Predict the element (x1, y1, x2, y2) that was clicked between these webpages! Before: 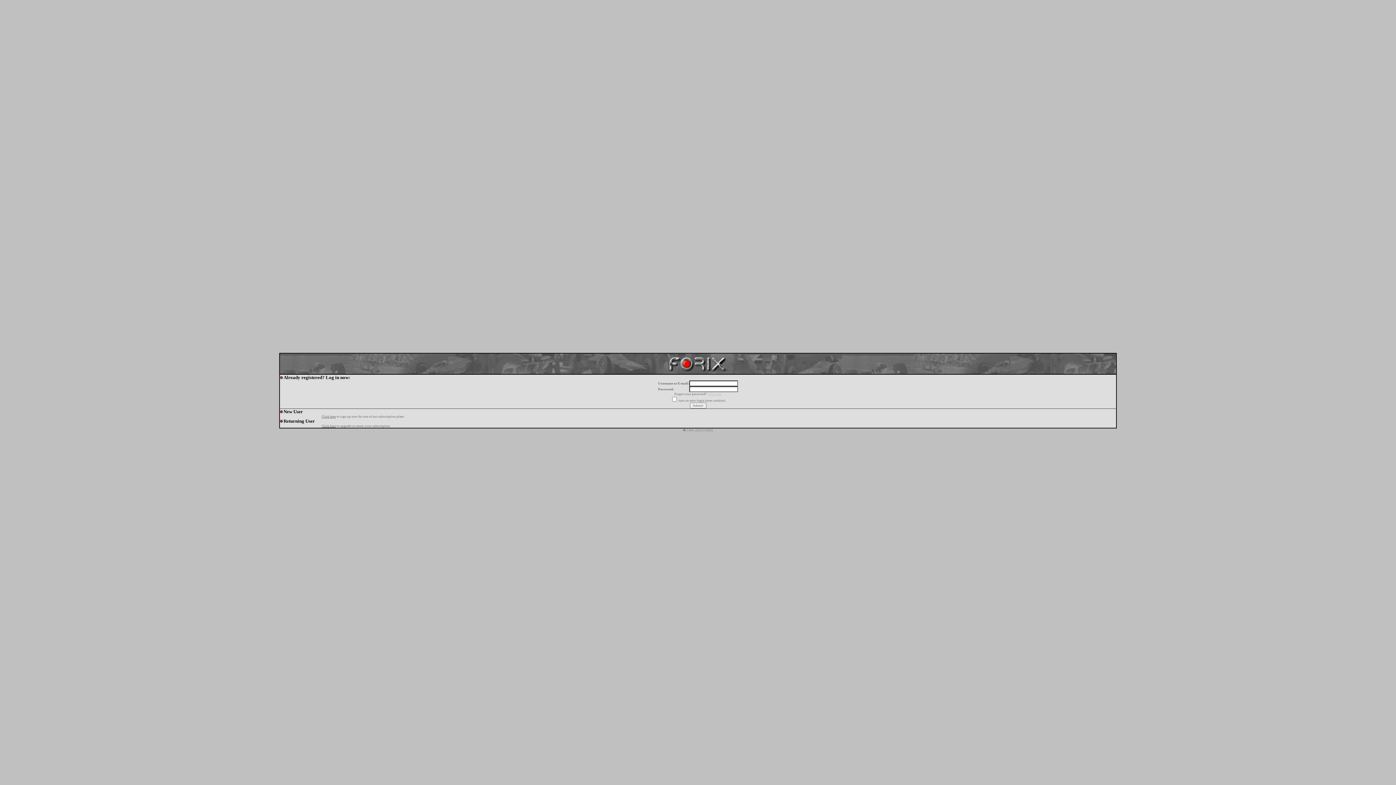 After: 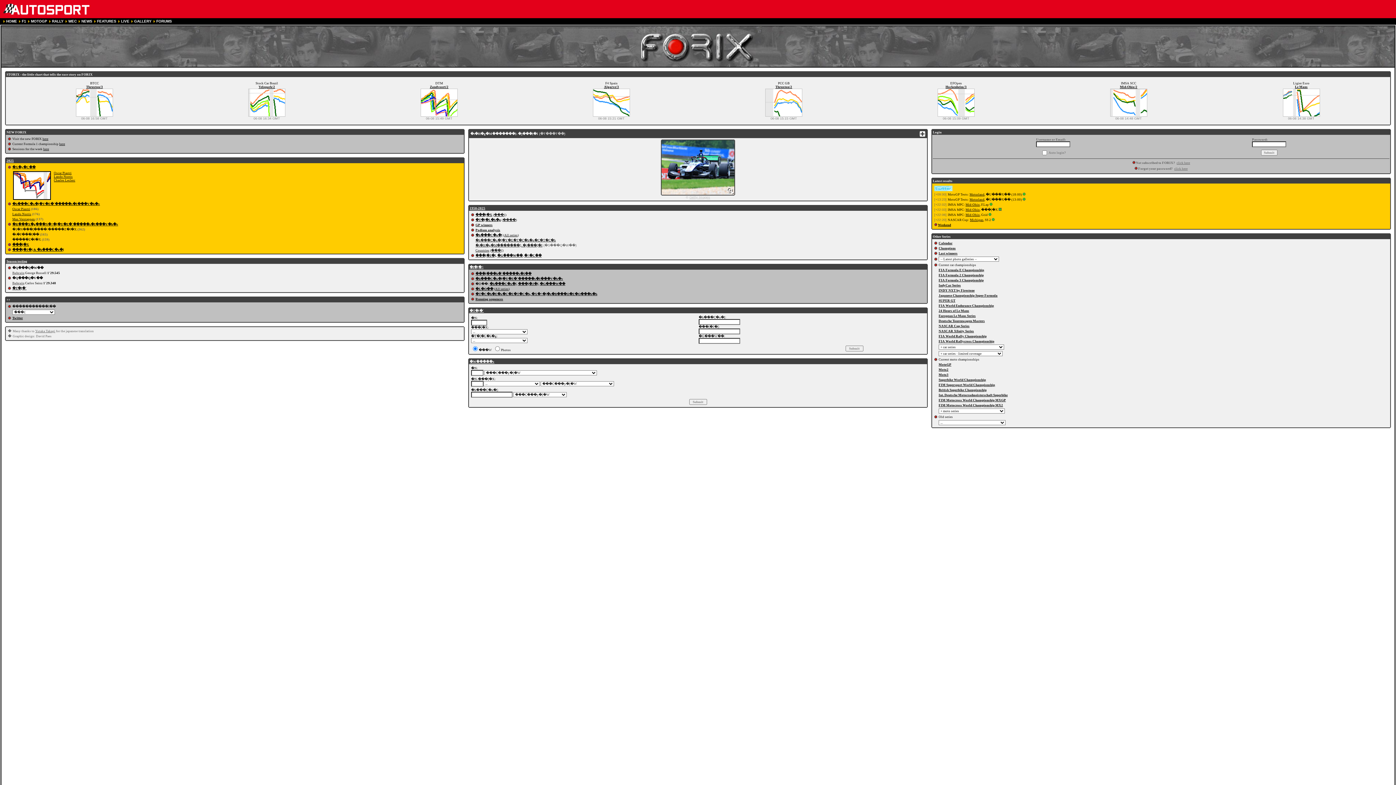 Action: bbox: (666, 369, 729, 375)